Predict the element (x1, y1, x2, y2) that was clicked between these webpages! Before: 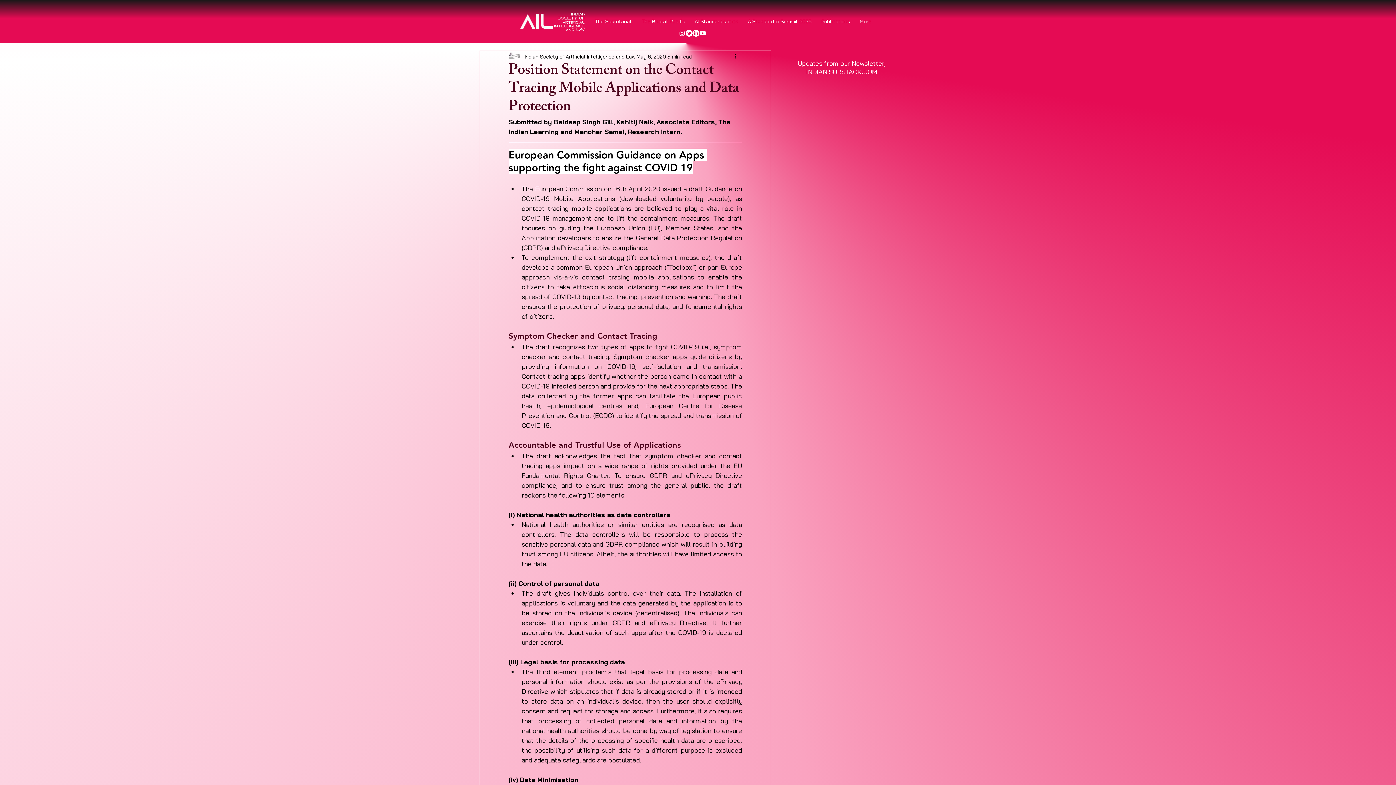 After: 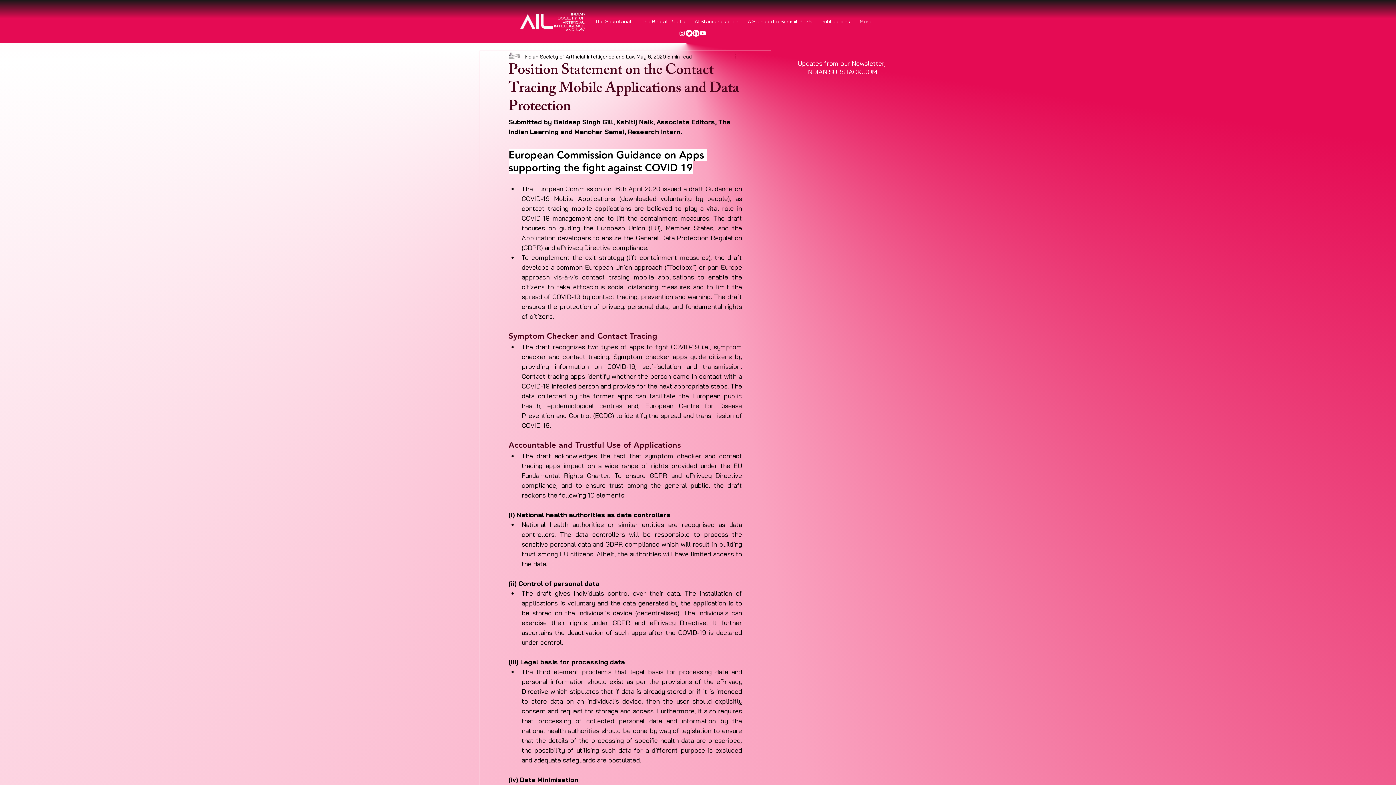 Action: bbox: (733, 52, 742, 61) label: More actions